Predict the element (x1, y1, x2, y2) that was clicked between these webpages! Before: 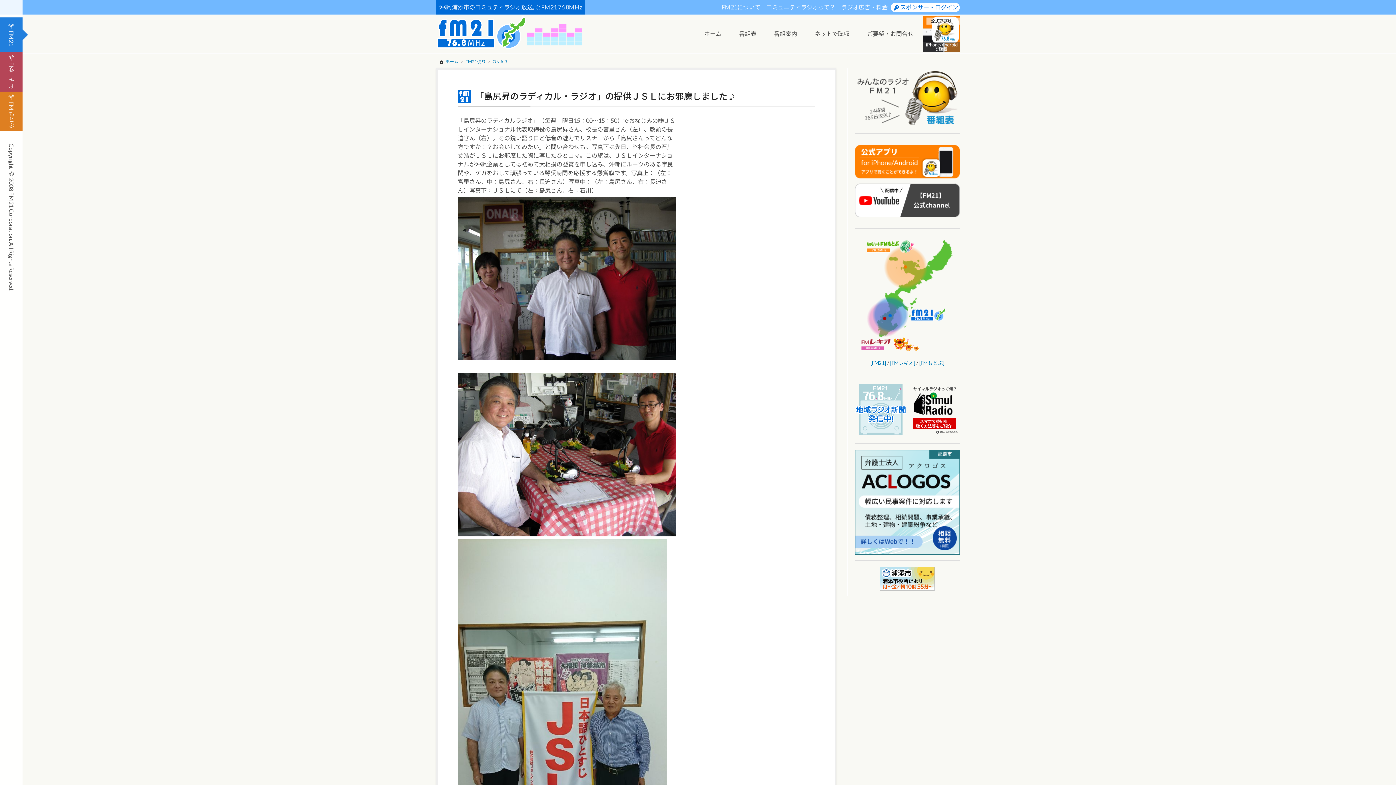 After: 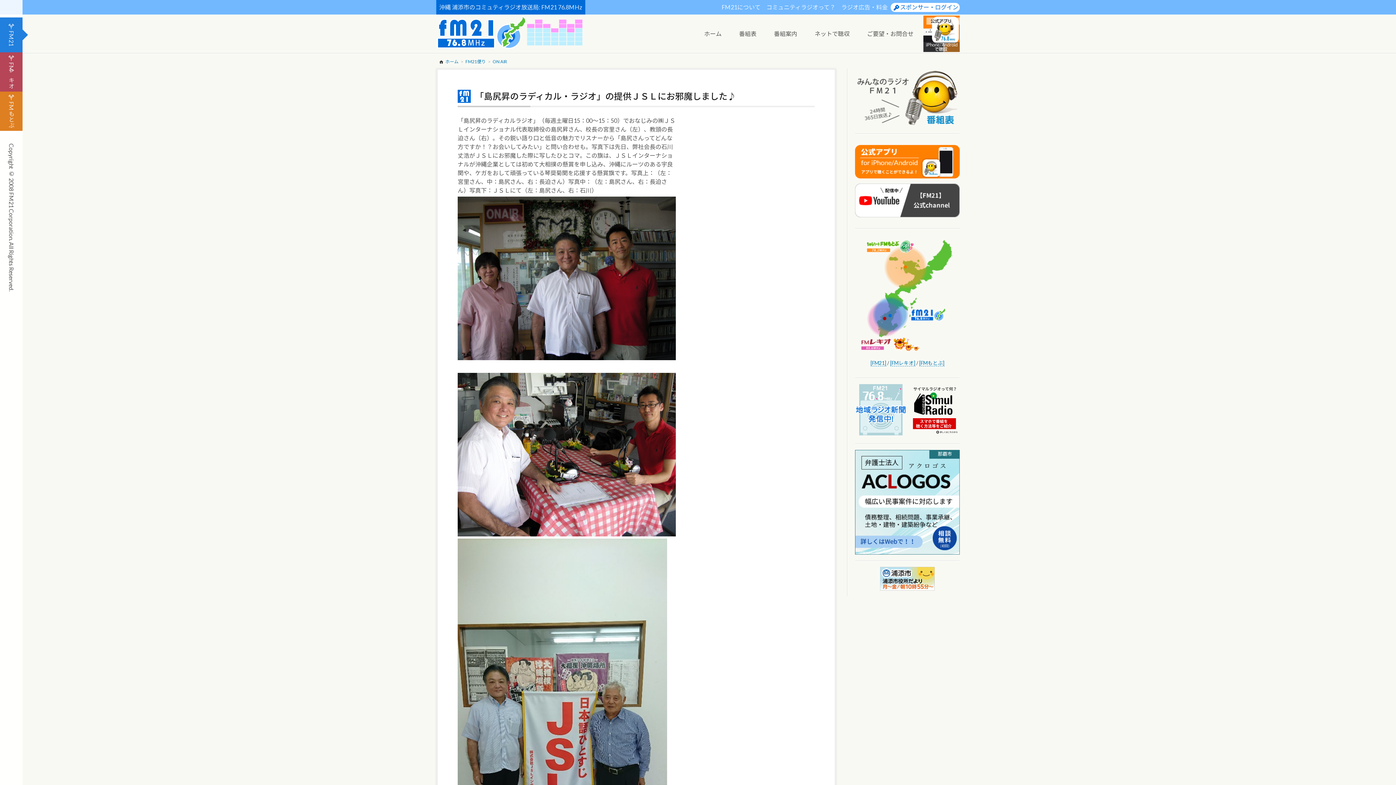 Action: bbox: (923, 14, 960, 52)